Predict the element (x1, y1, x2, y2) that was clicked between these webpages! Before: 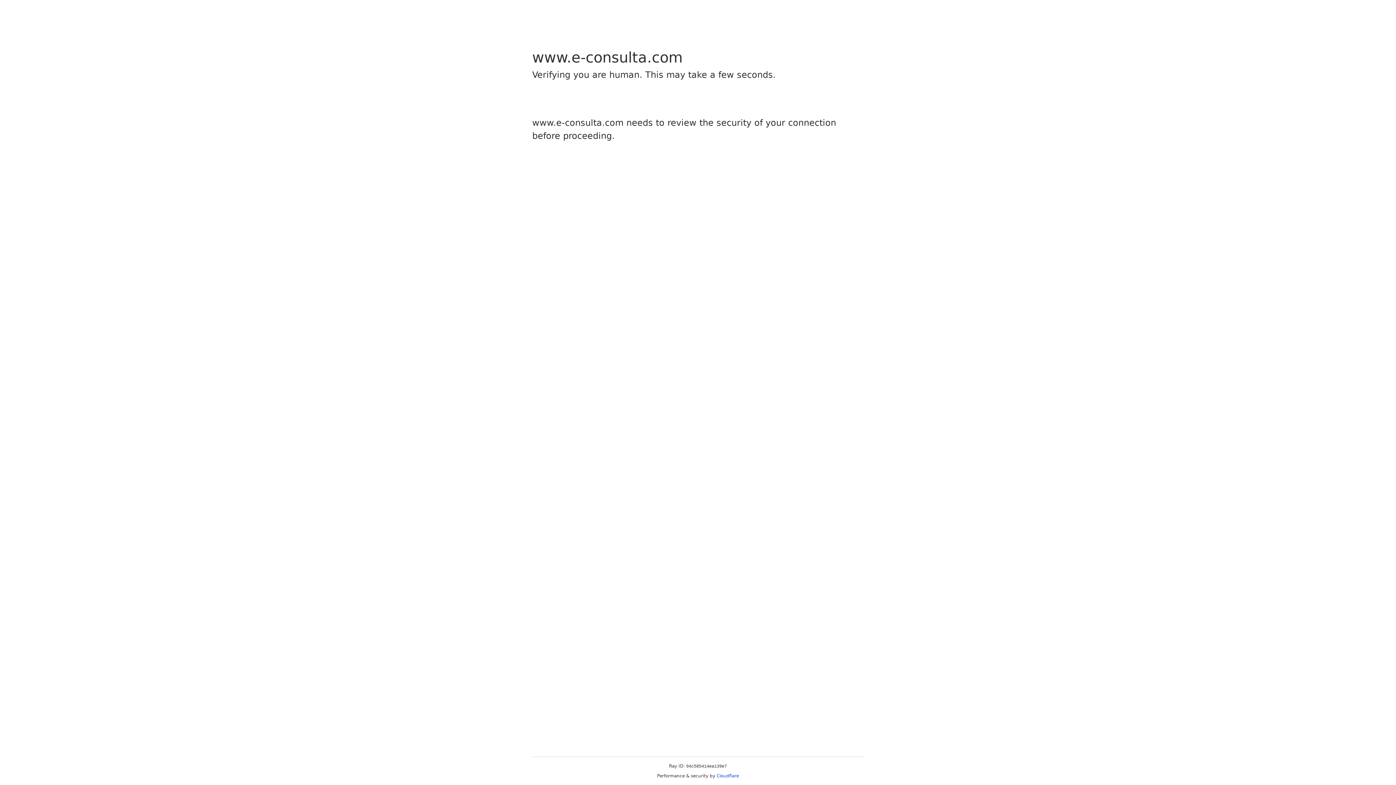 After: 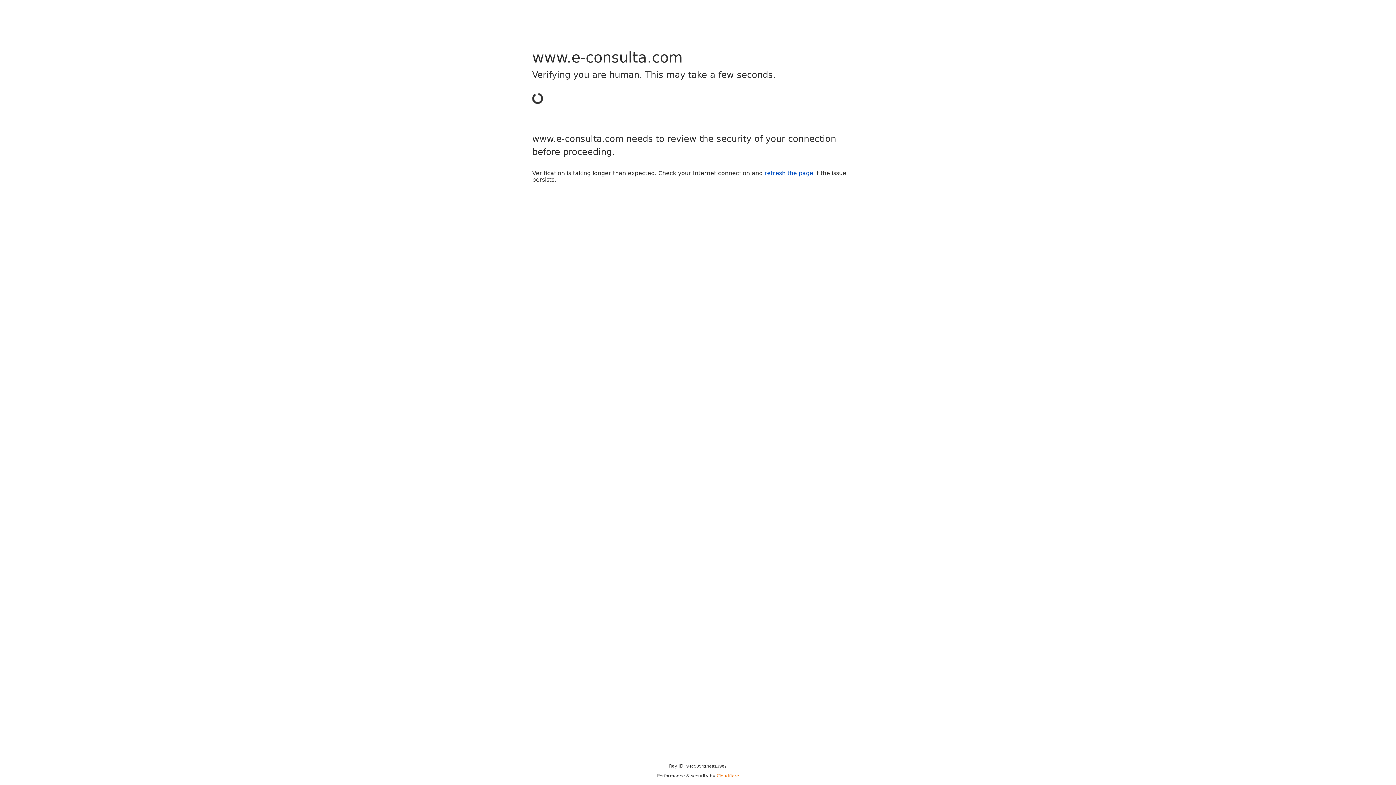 Action: bbox: (716, 773, 739, 778) label: Cloudflare